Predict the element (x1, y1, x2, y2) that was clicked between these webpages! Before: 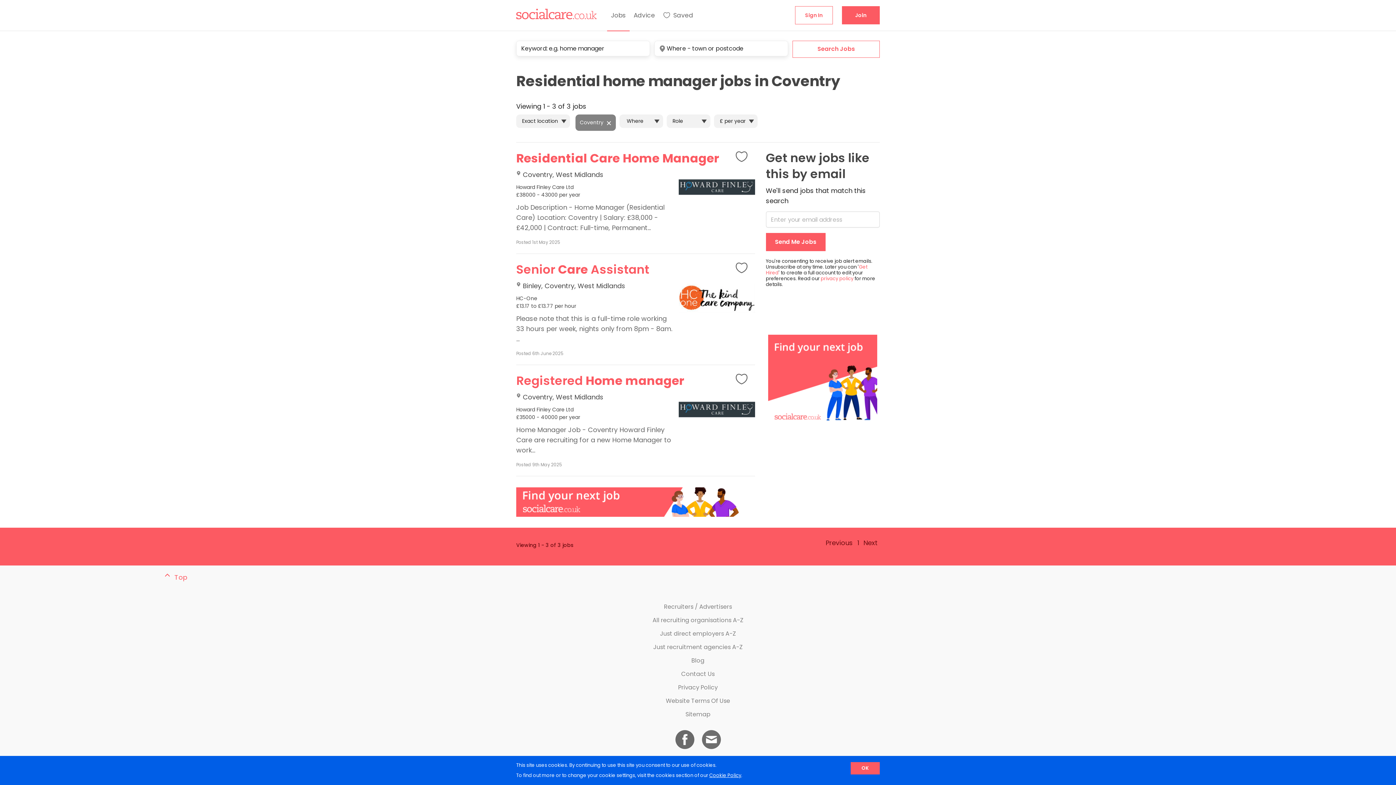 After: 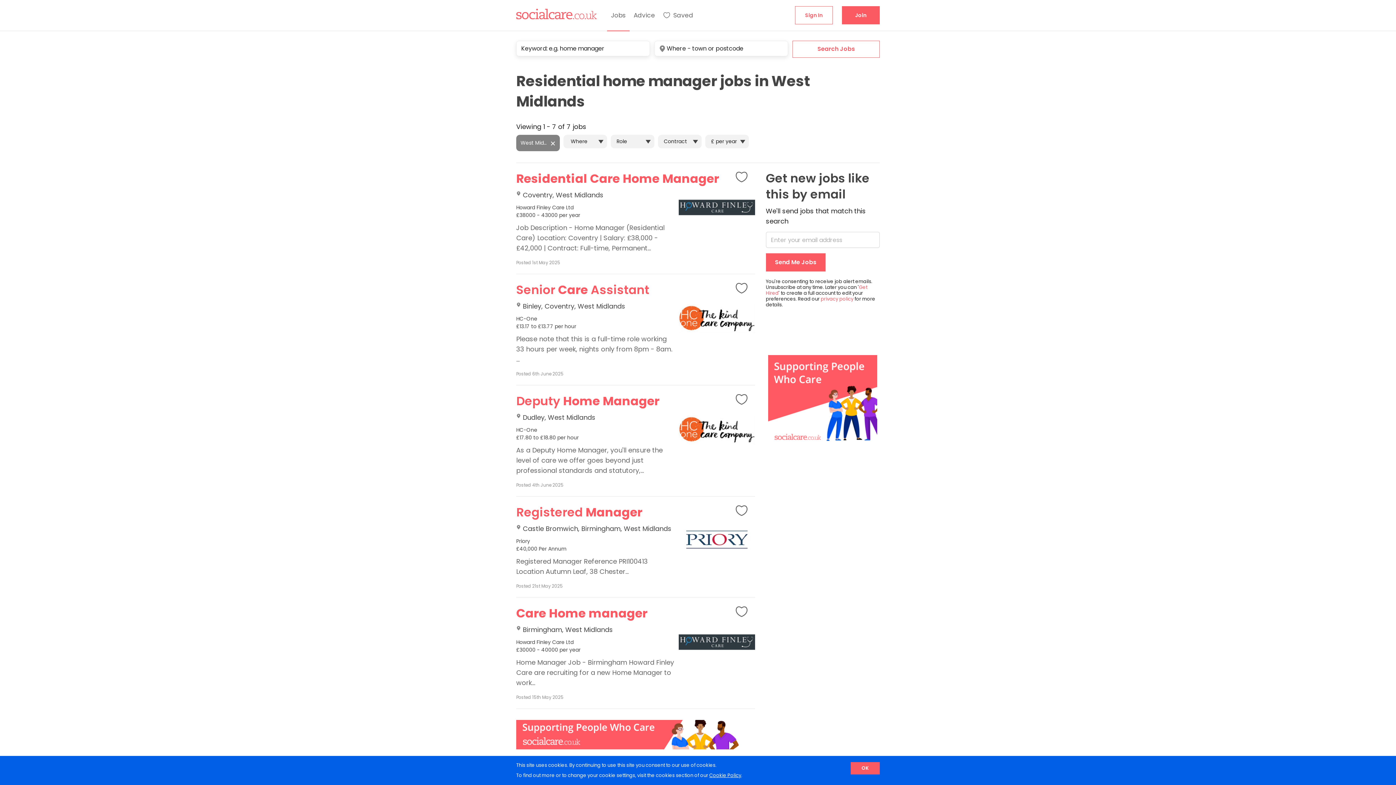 Action: bbox: (575, 114, 616, 130) label: Coventry